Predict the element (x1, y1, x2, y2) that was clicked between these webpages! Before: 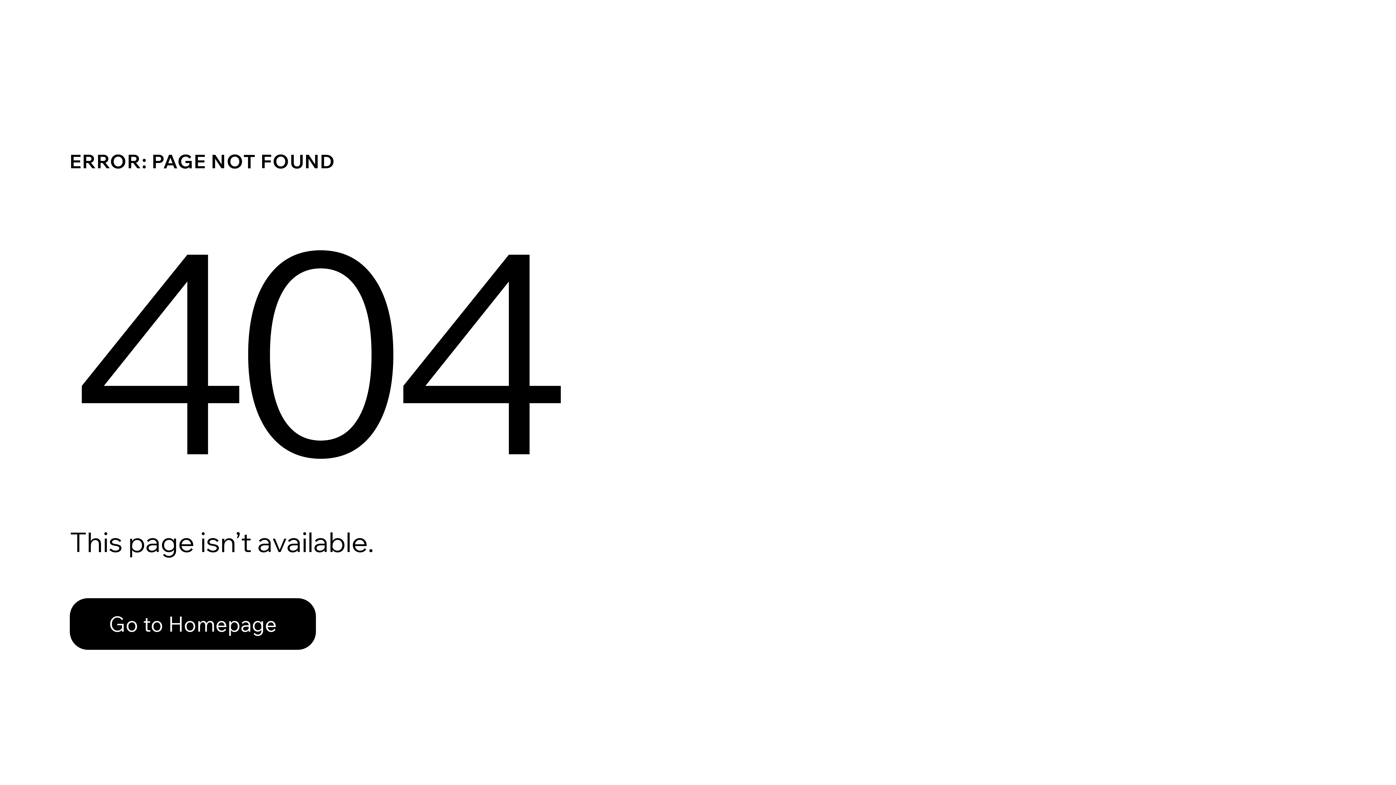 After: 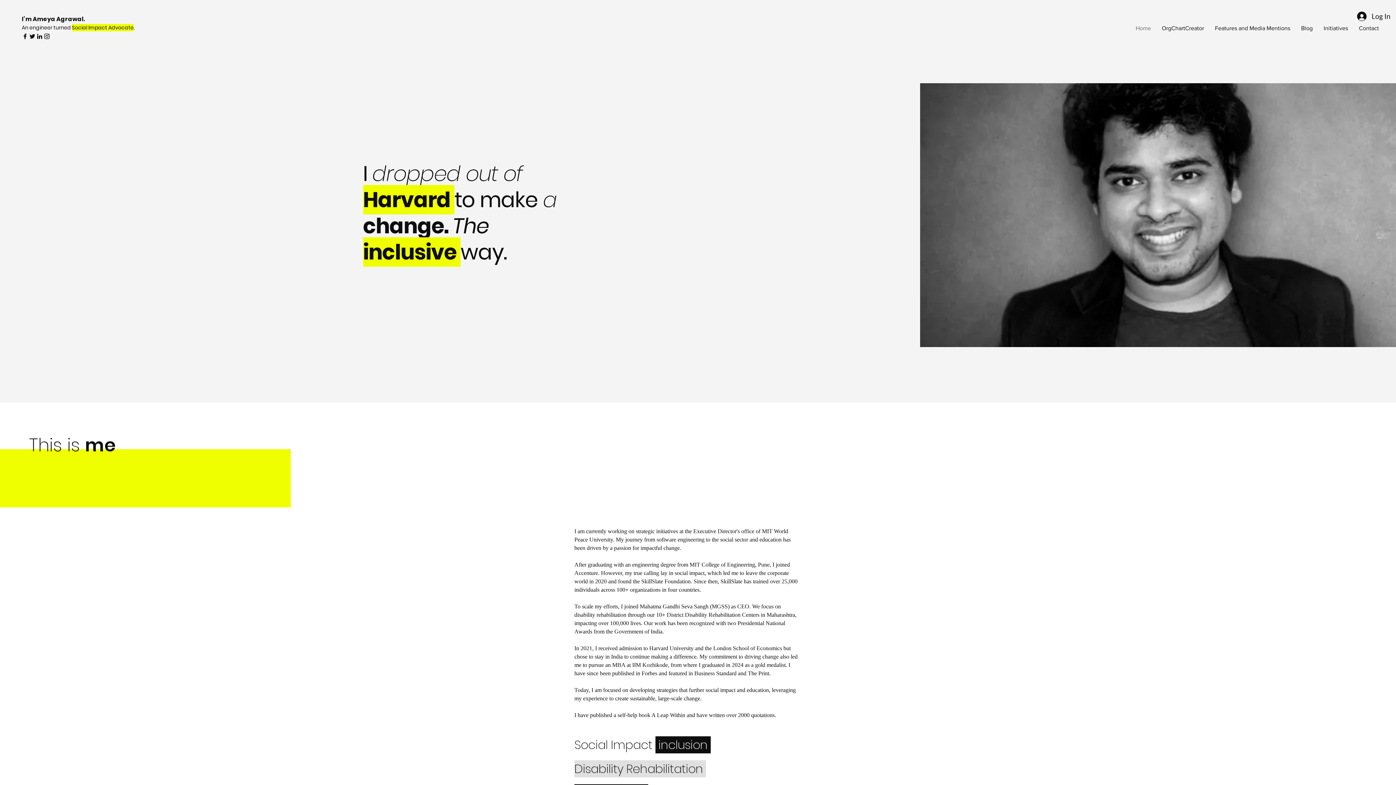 Action: bbox: (69, 598, 316, 650) label: Go to Homepage